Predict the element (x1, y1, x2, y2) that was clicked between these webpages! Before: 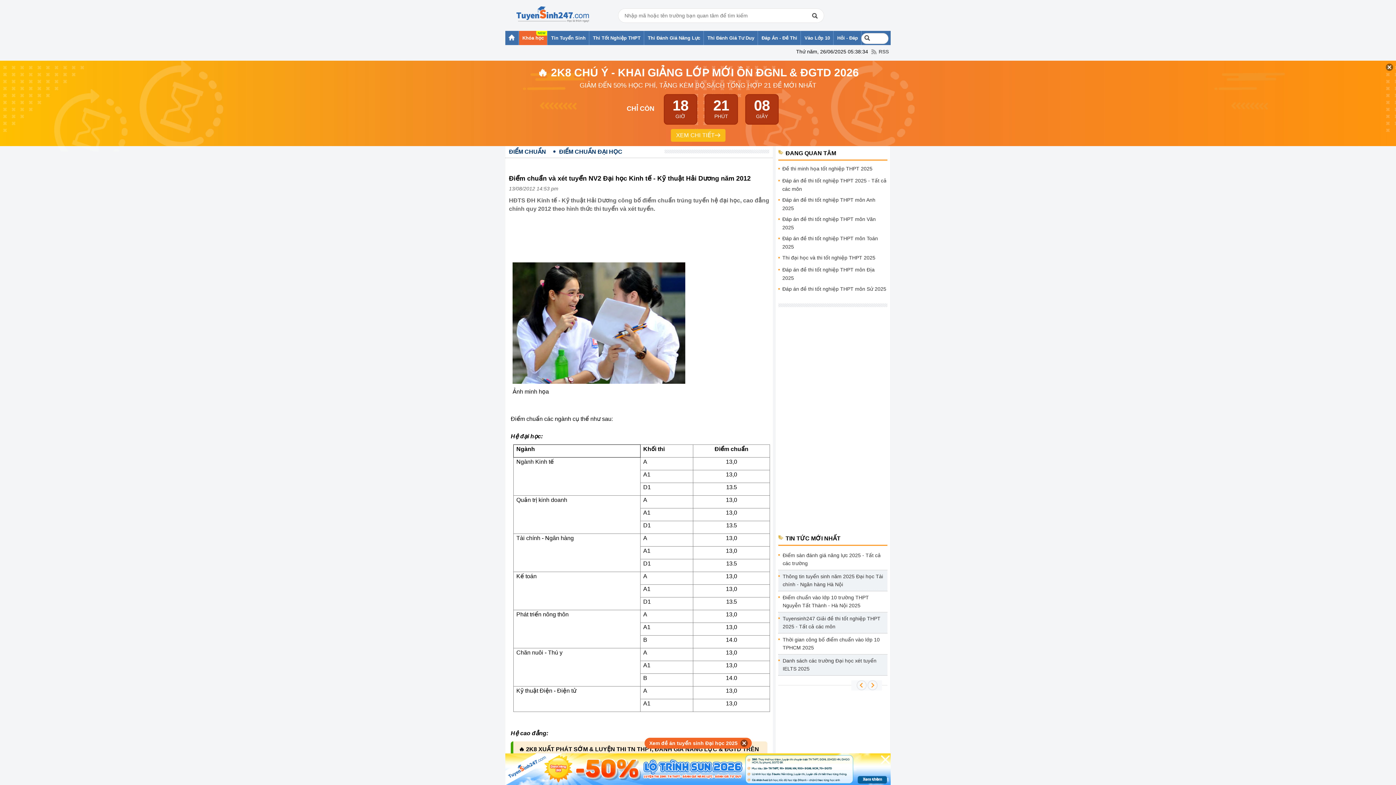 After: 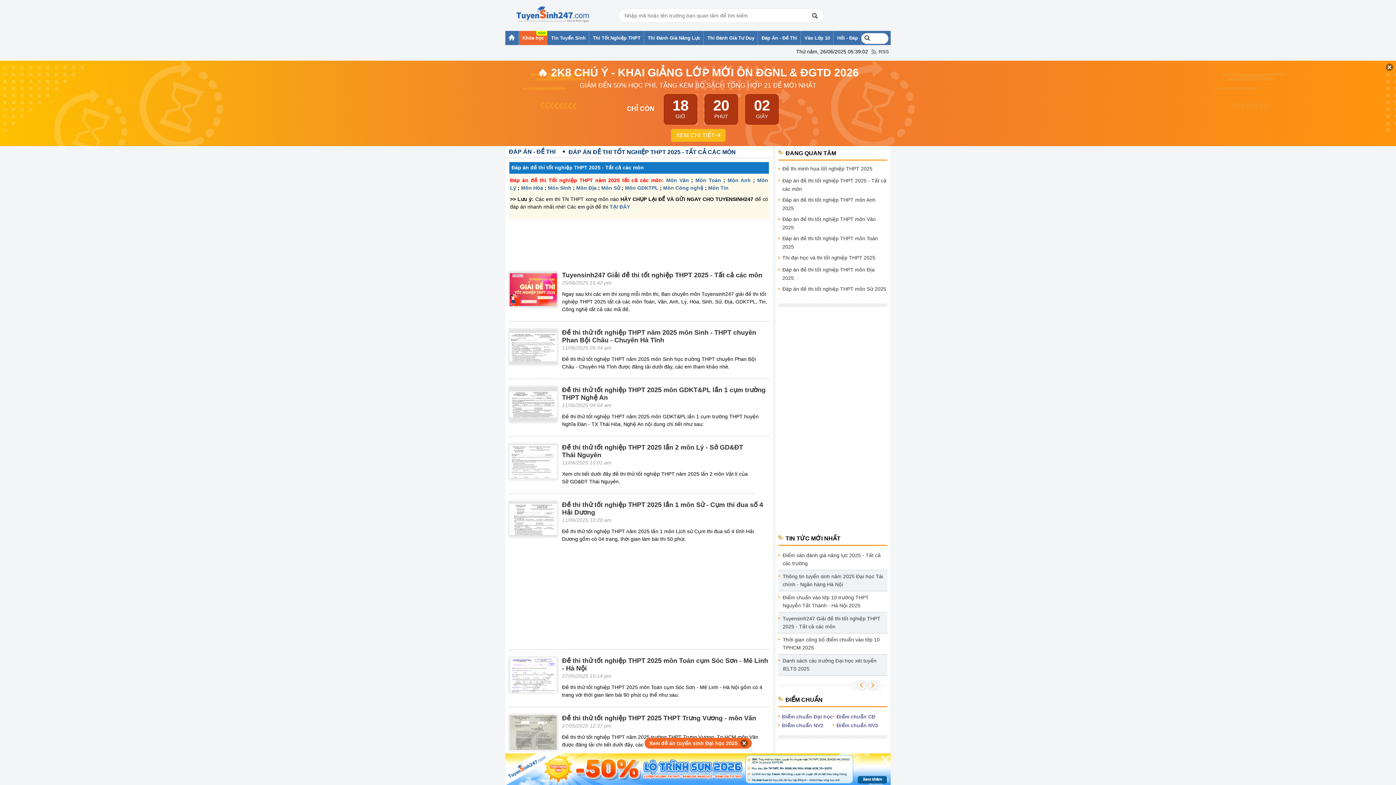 Action: label: Đáp án đề thi tốt nghiệp THPT 2025 - Tất cả các môn bbox: (778, 176, 887, 195)